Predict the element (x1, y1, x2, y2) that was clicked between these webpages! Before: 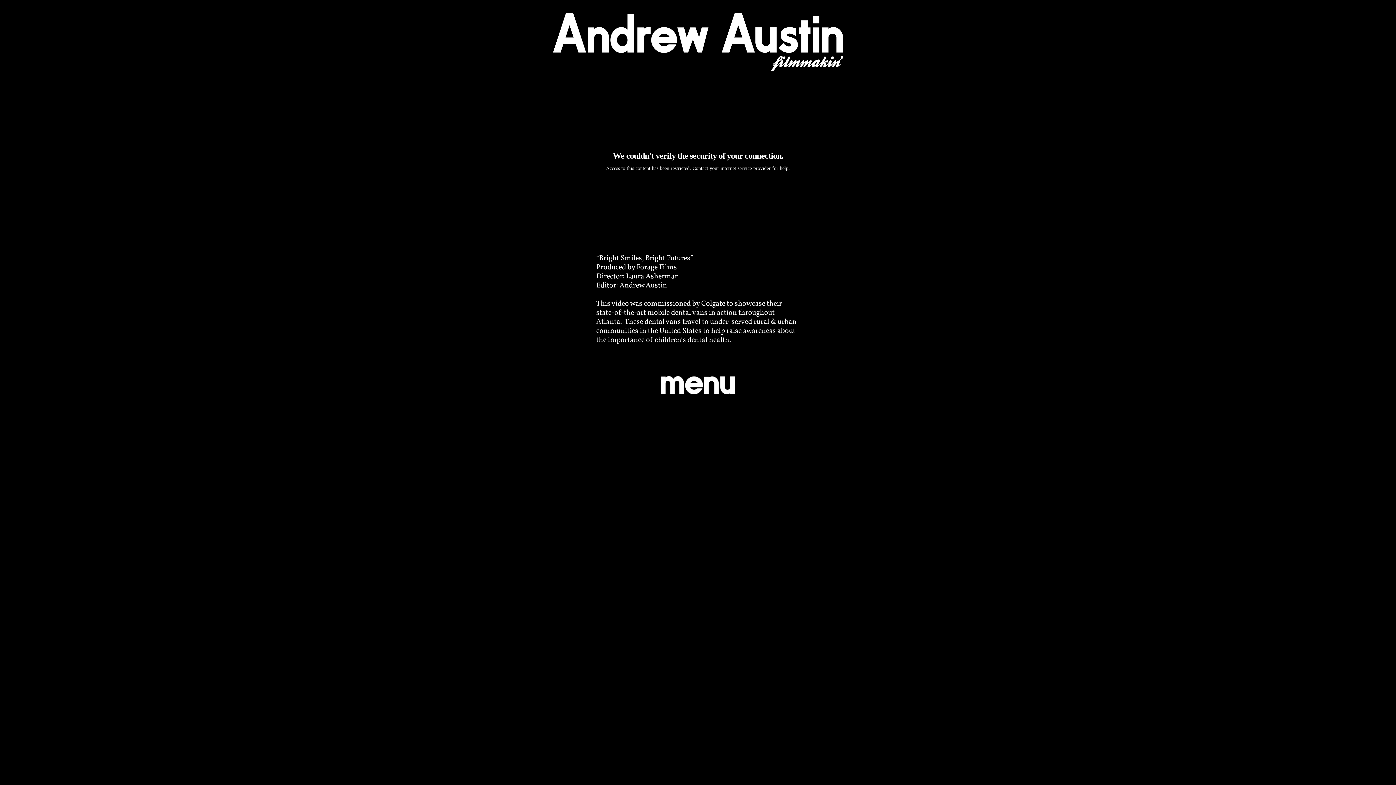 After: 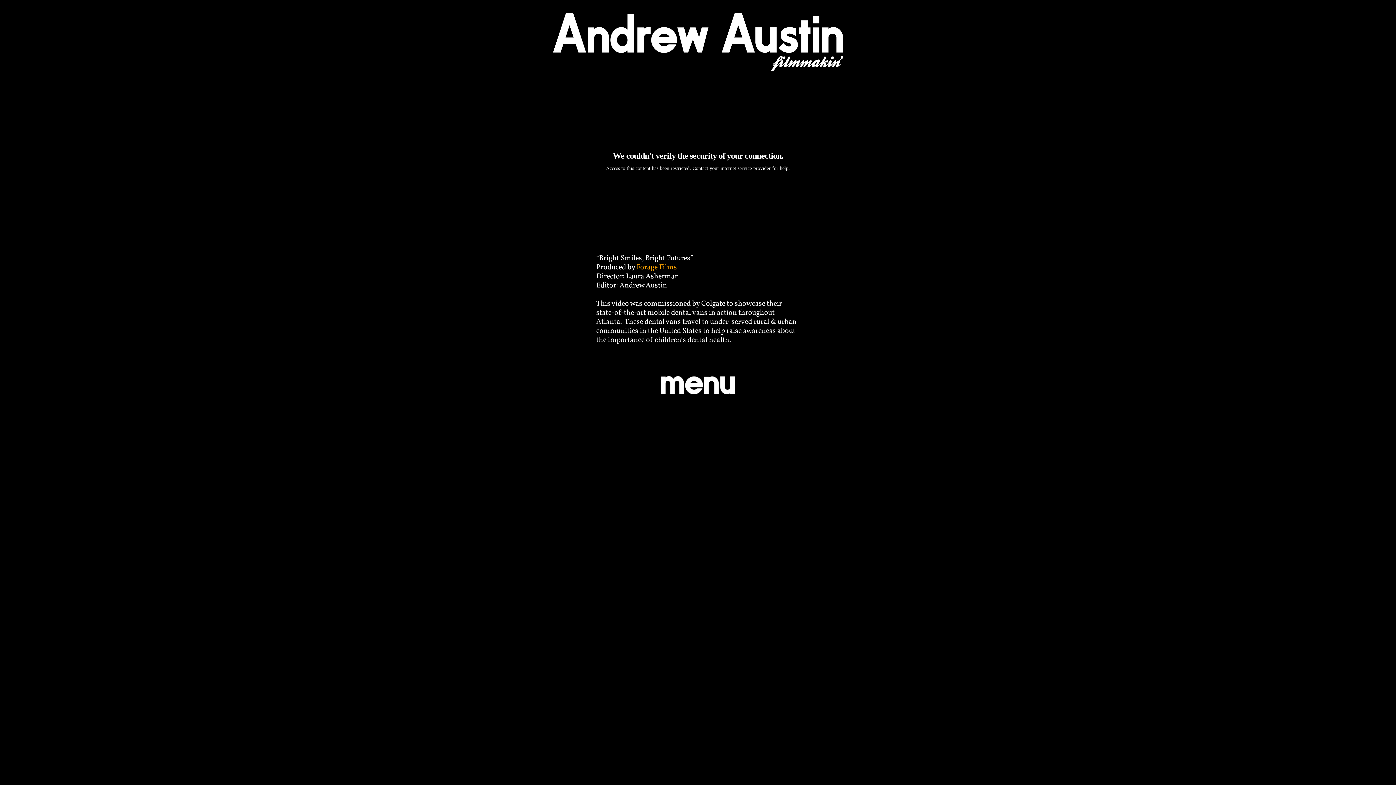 Action: bbox: (636, 264, 677, 271) label: Forage Films